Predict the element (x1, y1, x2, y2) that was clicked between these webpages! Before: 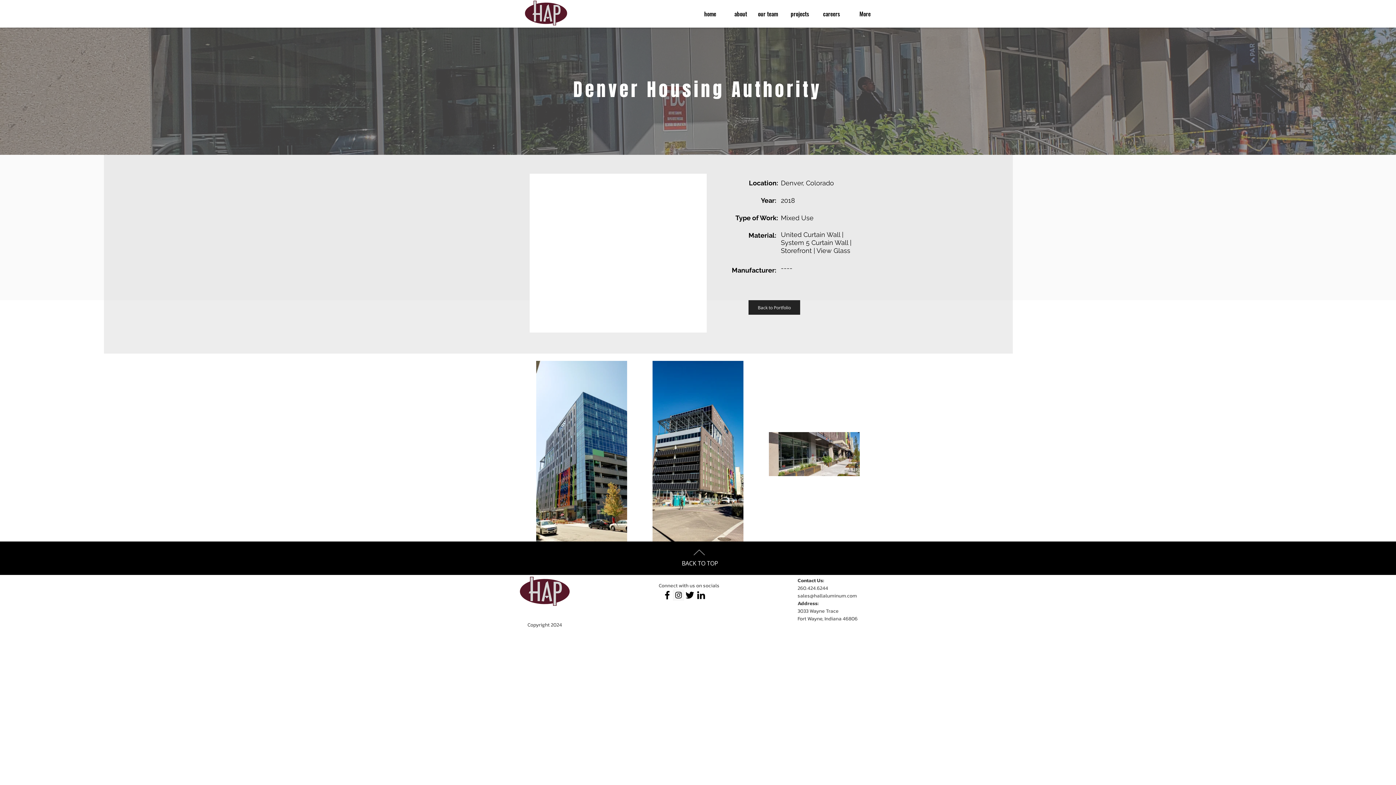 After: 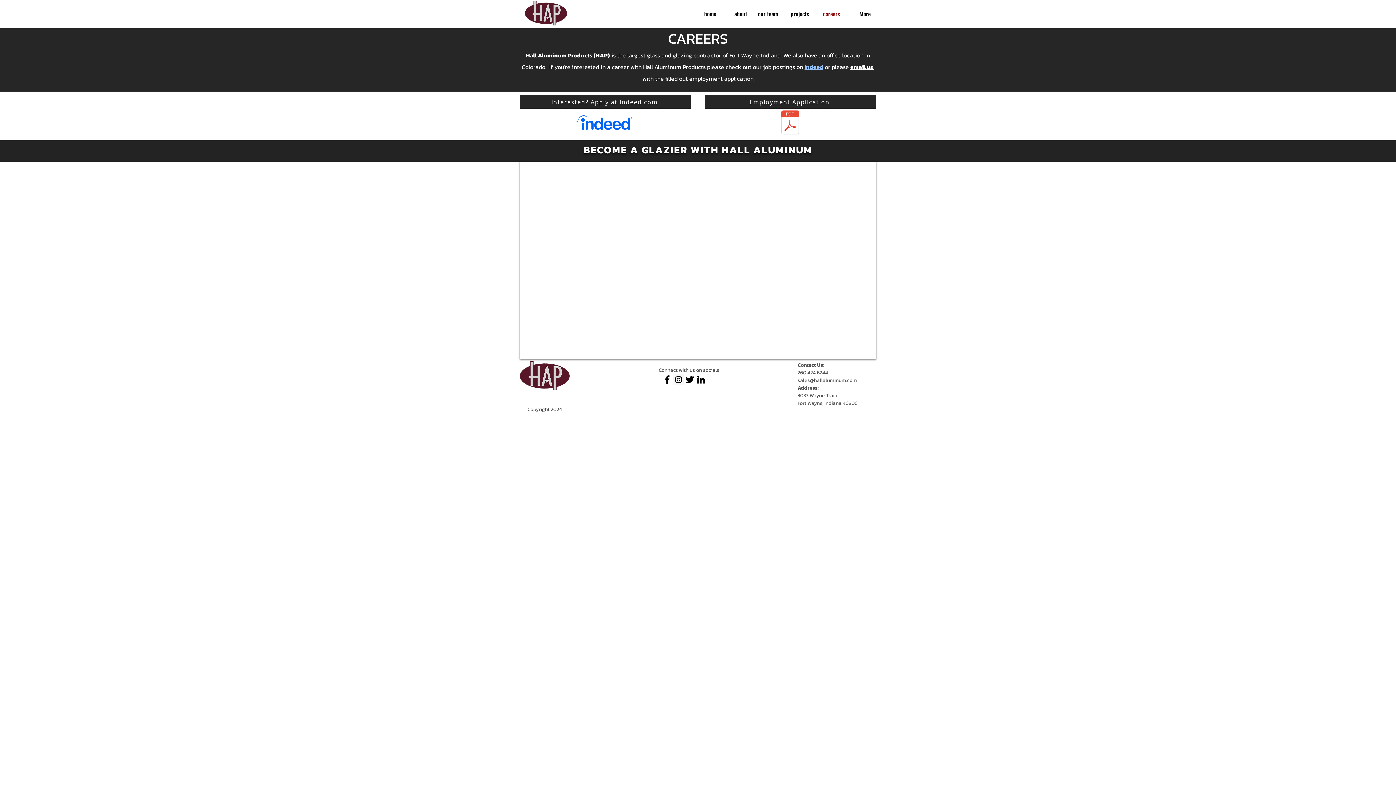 Action: label: careers bbox: (814, 8, 845, 19)